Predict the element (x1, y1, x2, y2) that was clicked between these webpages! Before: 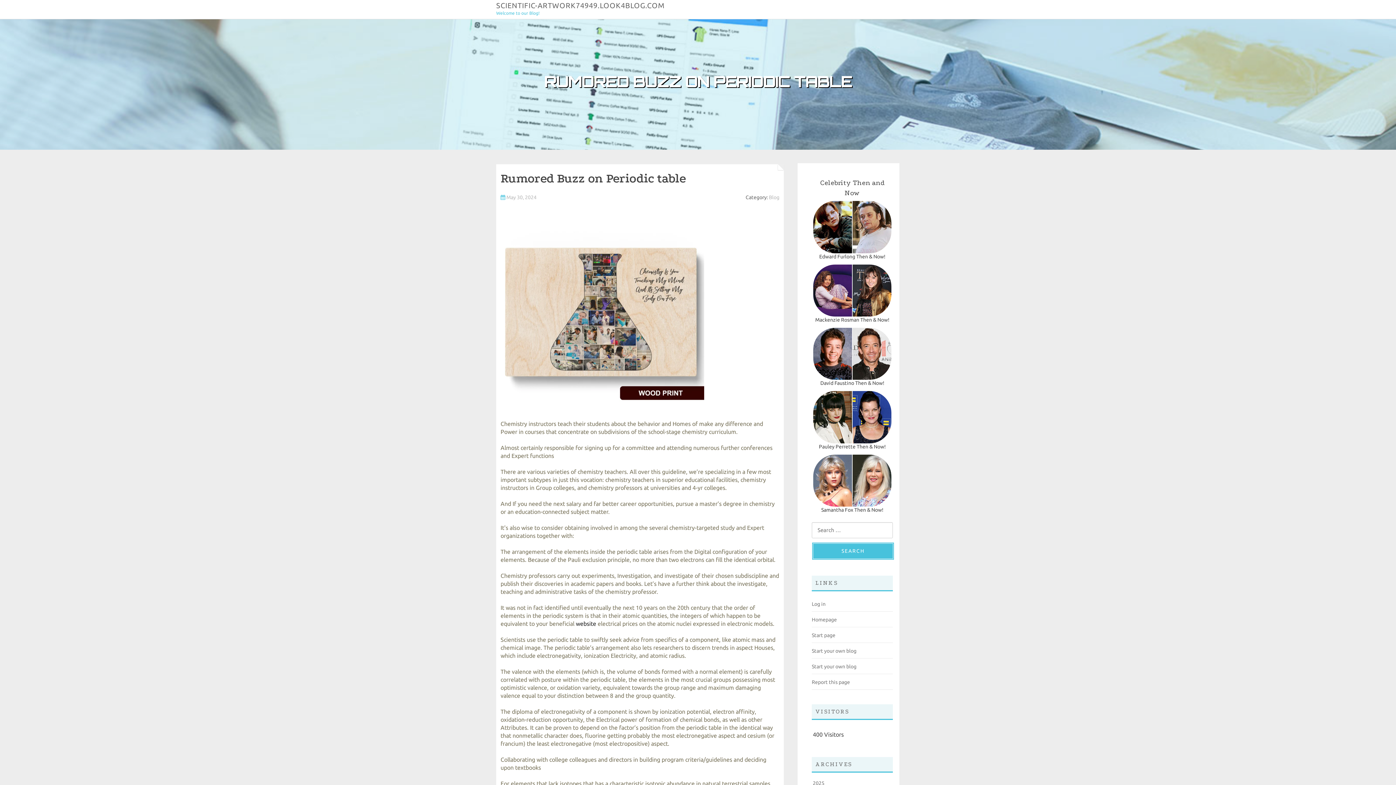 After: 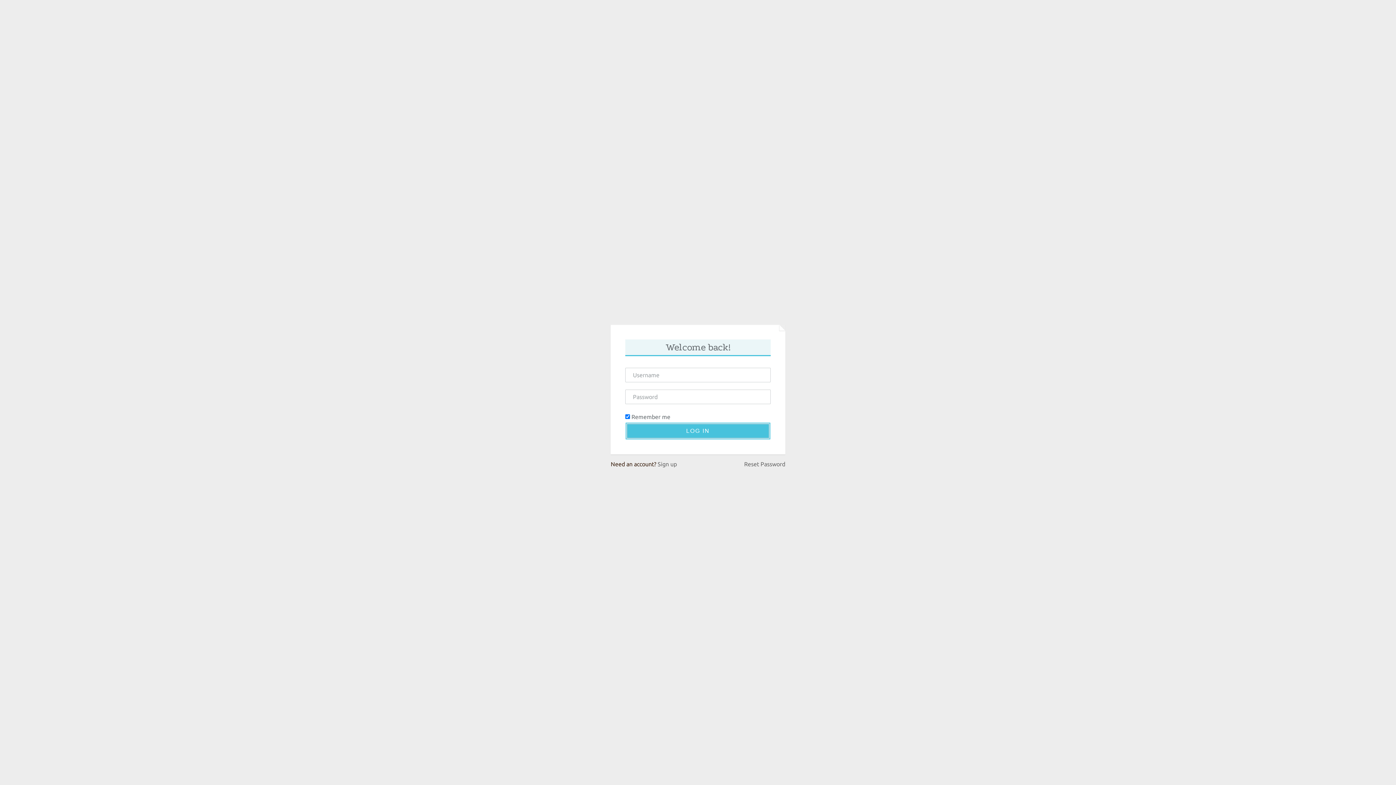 Action: label: Log in bbox: (812, 601, 825, 607)